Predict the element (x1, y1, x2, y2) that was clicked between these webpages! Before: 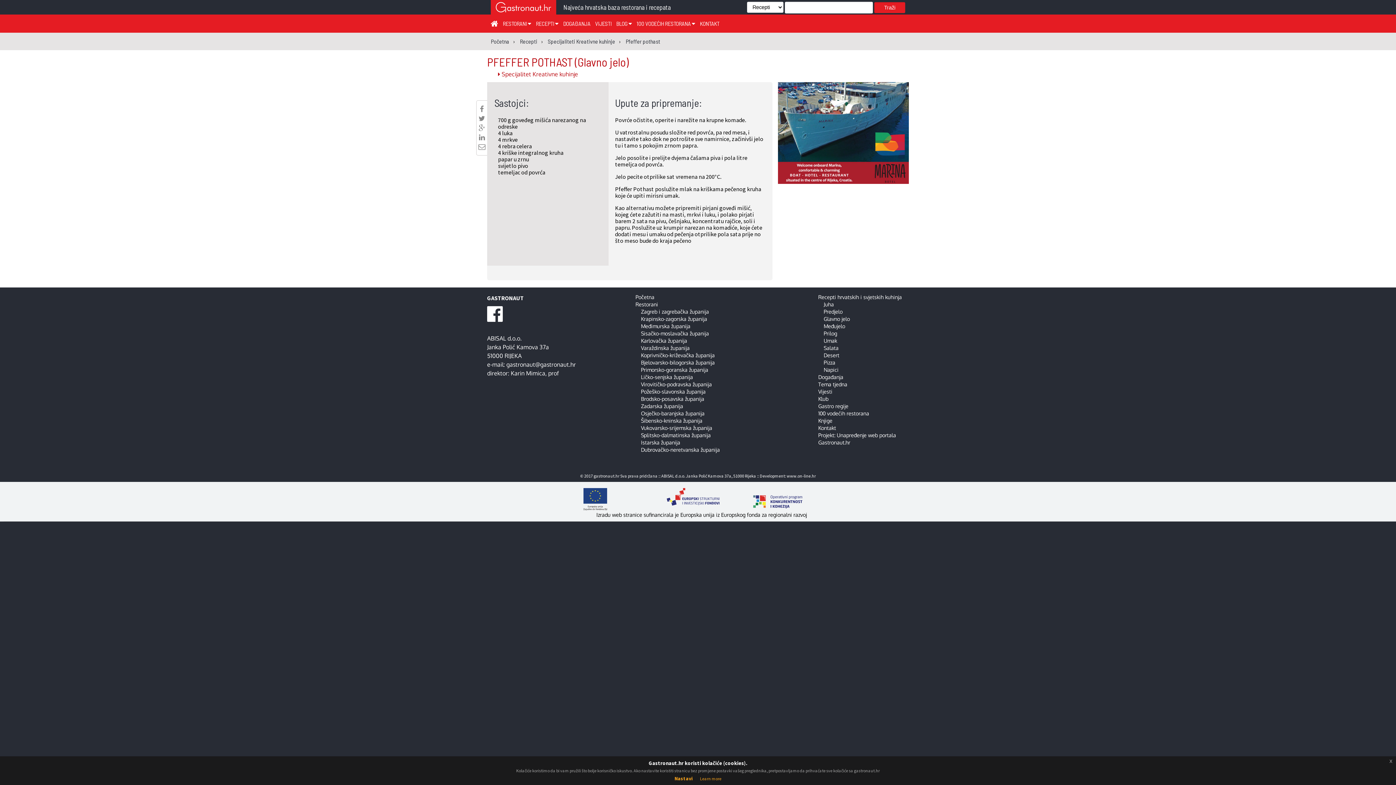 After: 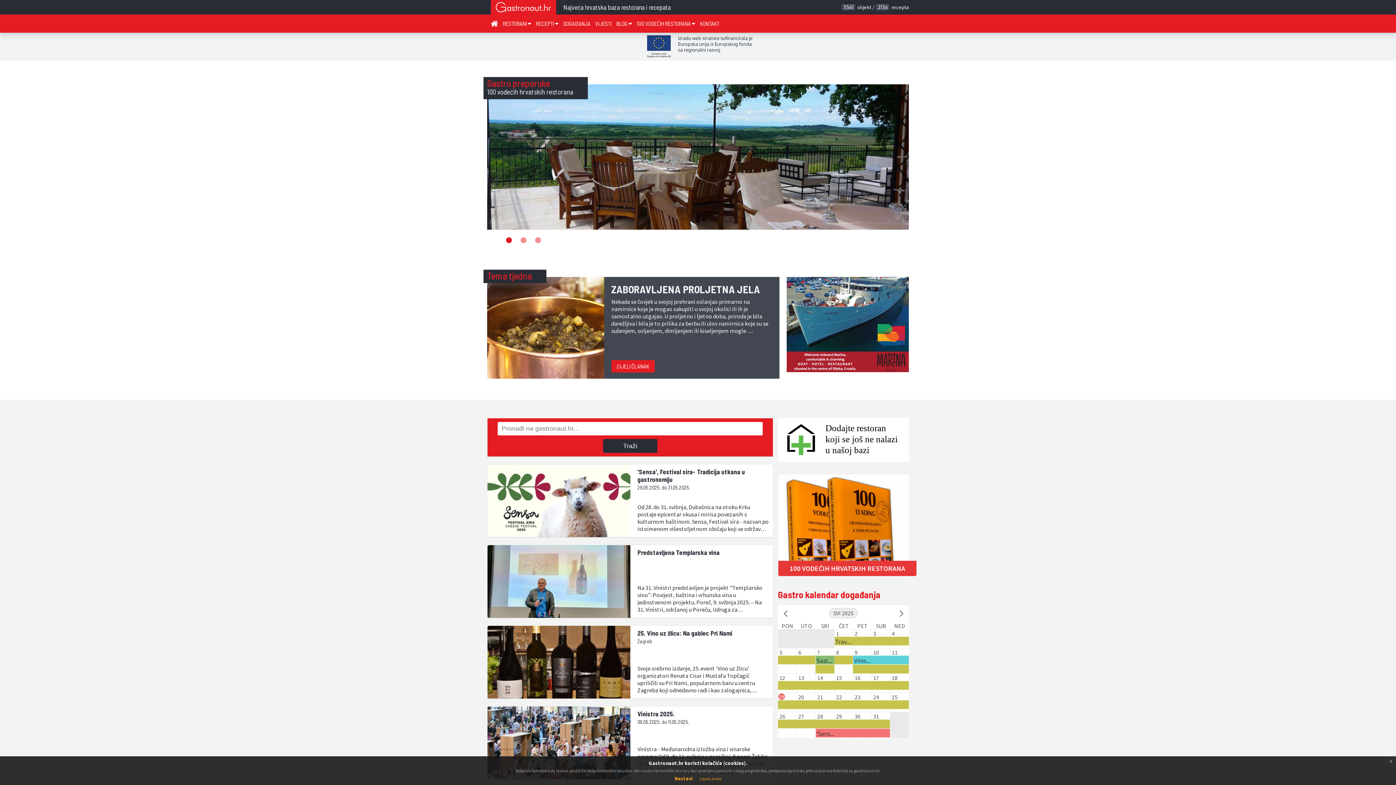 Action: bbox: (490, 37, 513, 44) label: Početna